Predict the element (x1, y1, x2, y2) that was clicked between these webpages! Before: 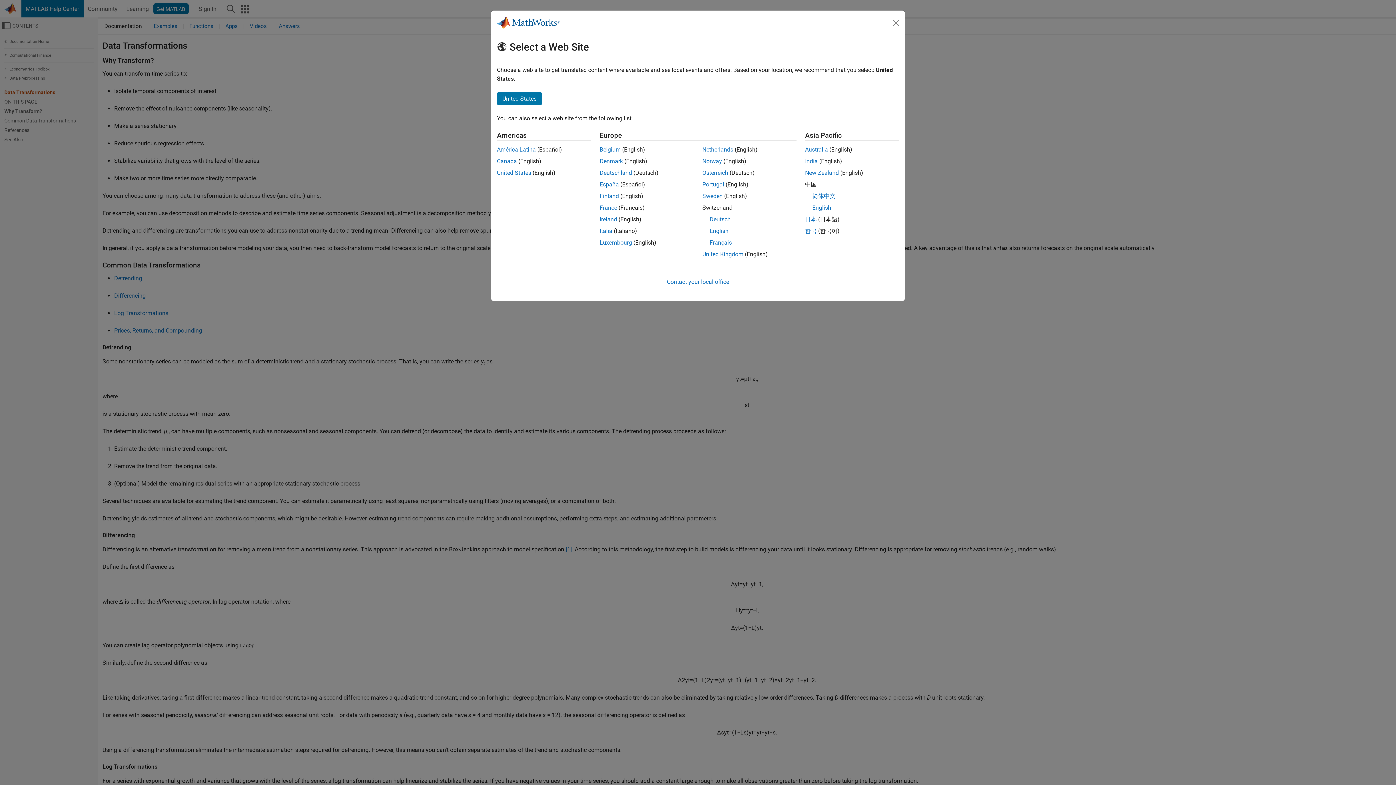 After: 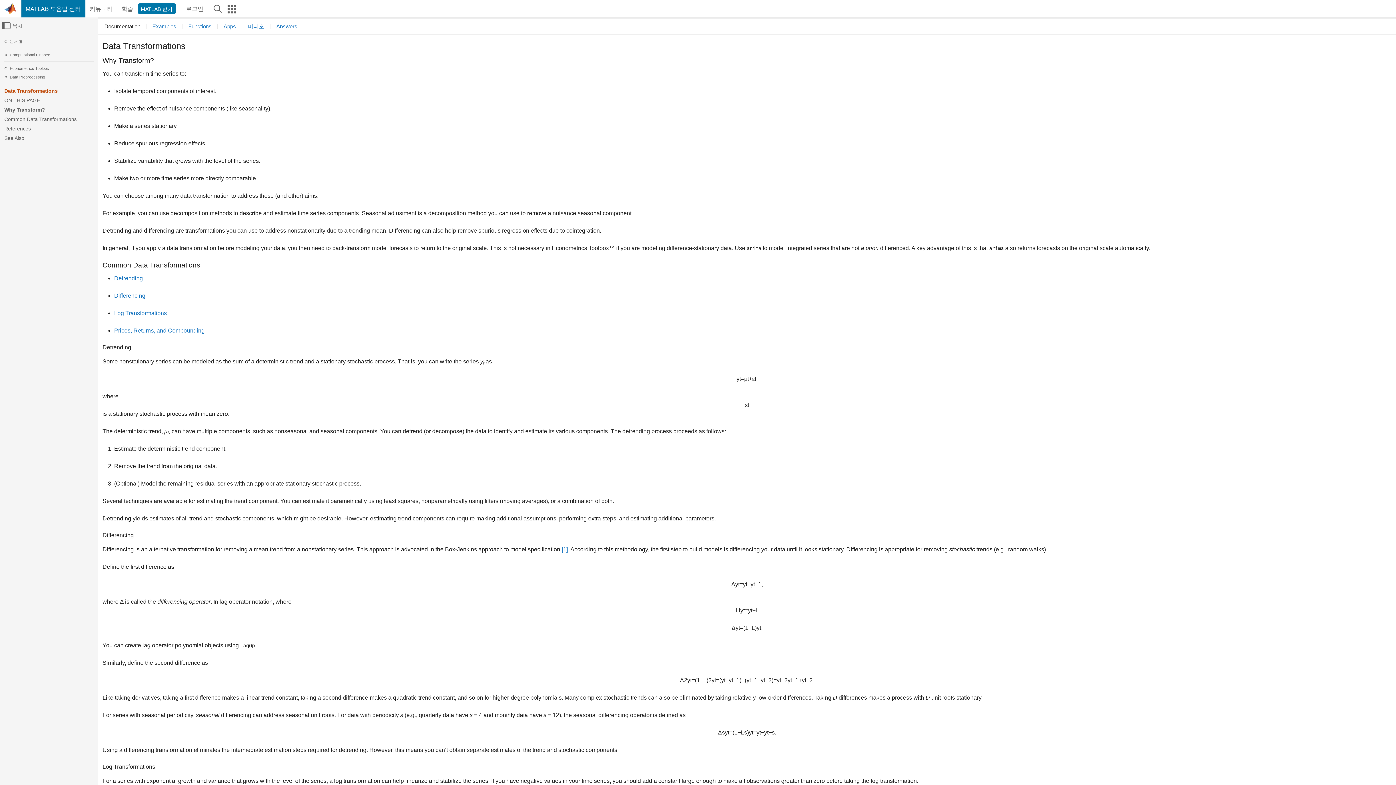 Action: label: 한국 bbox: (805, 227, 816, 234)